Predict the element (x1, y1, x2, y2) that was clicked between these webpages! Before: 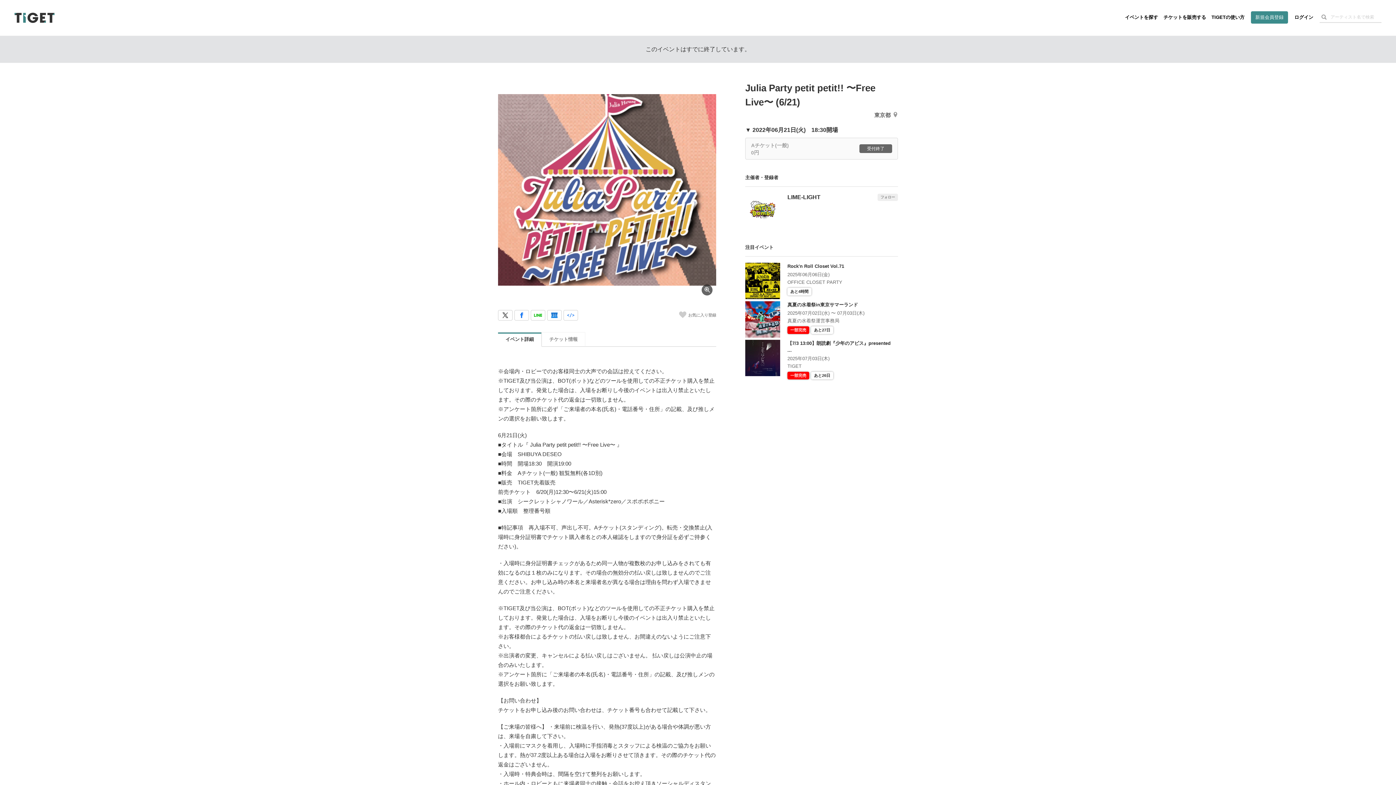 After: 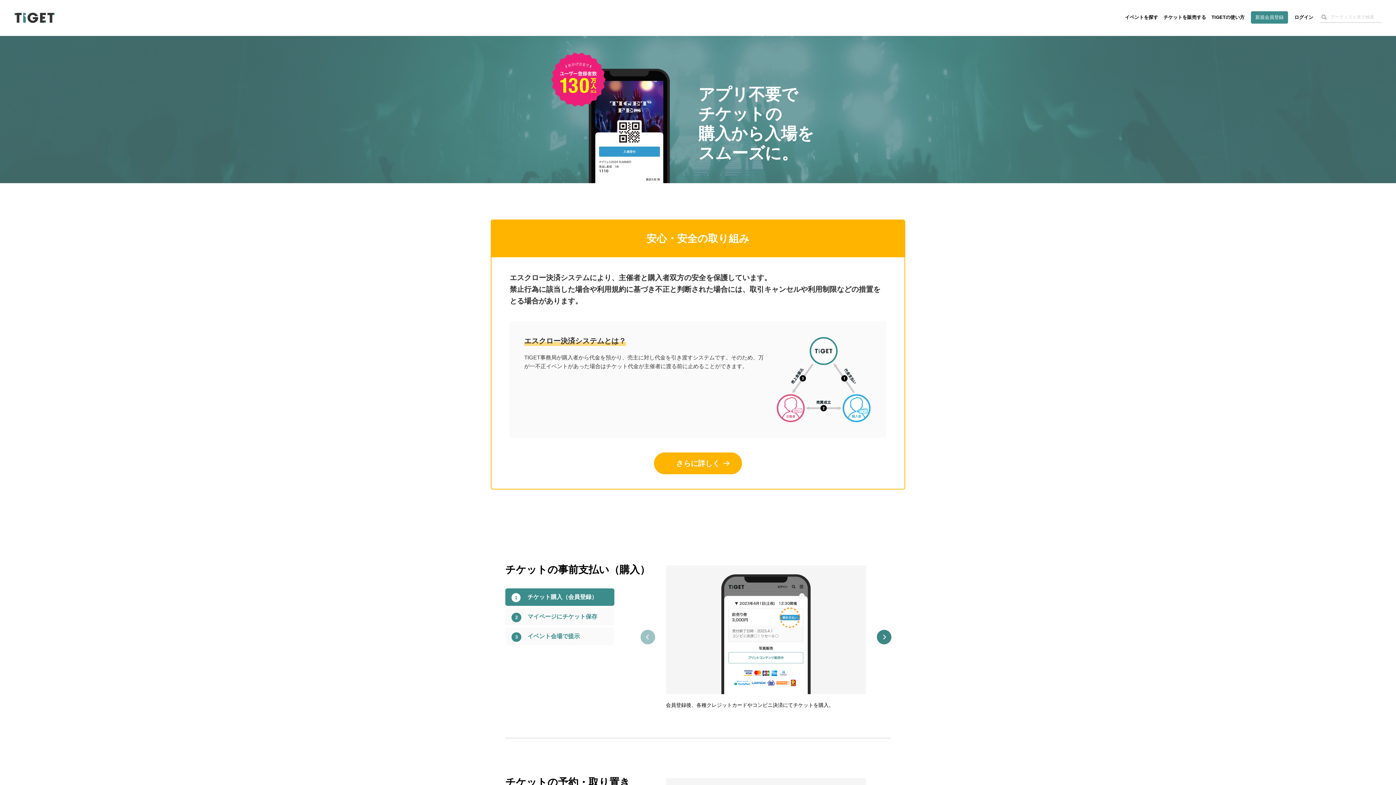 Action: bbox: (1210, 9, 1245, 25) label: TIGETの使い方